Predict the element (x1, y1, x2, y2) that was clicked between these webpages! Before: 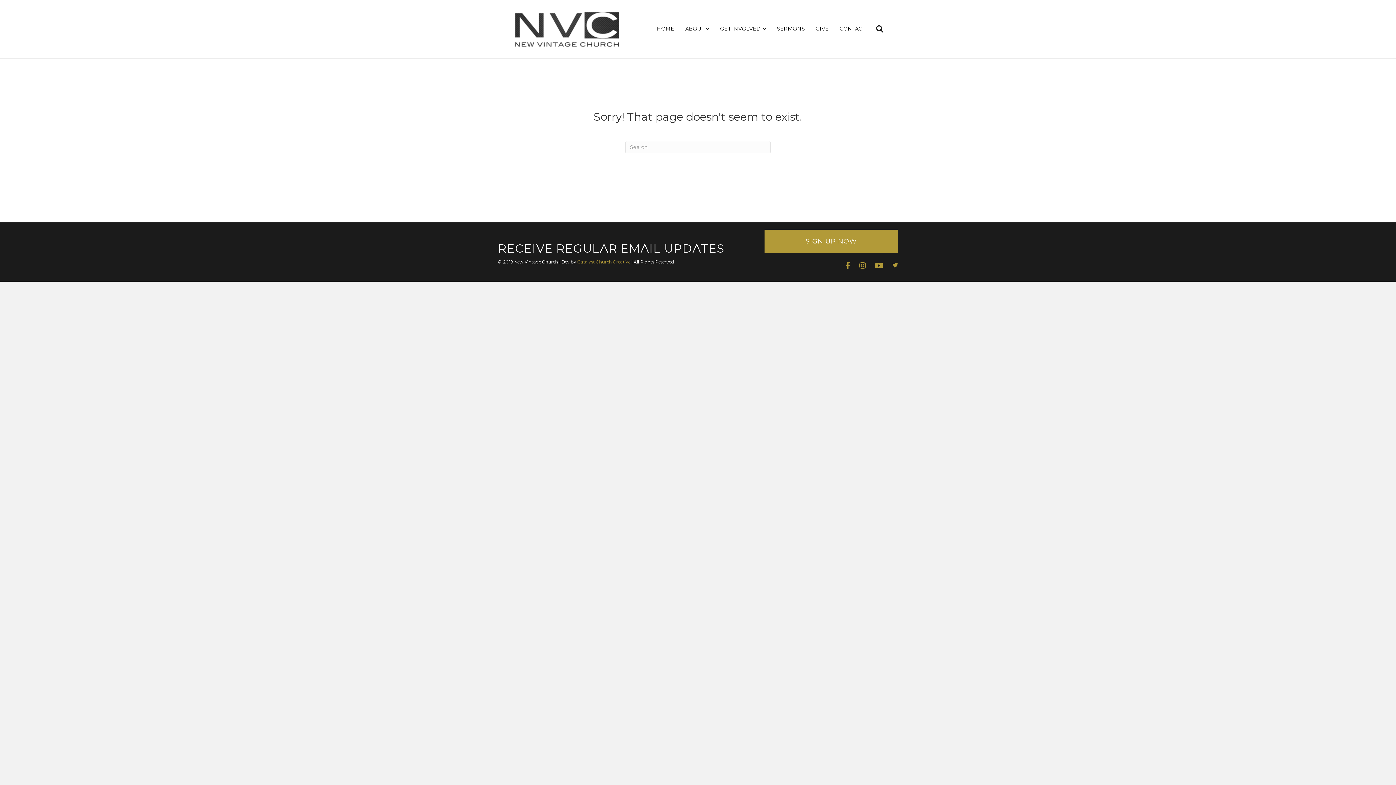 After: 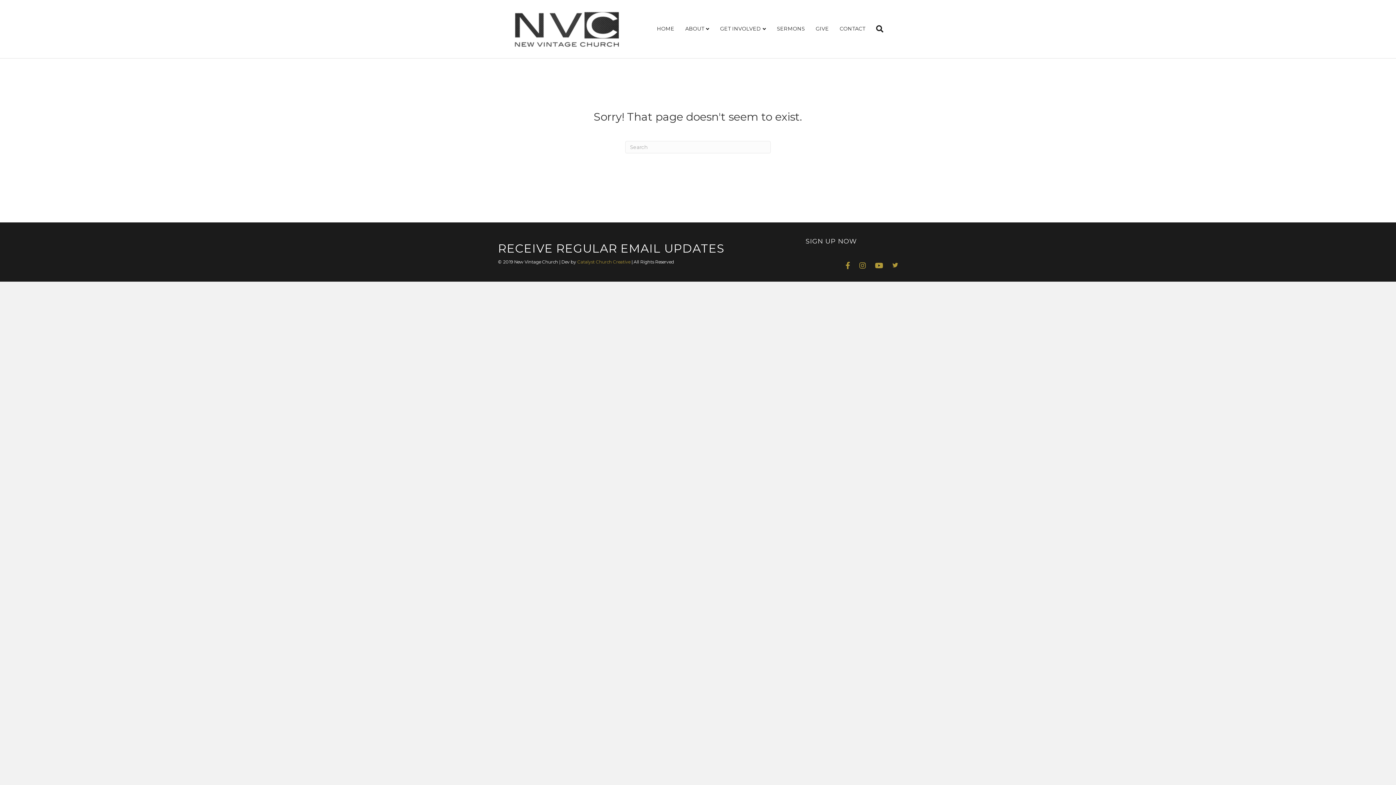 Action: bbox: (764, 229, 898, 253) label: SIGN UP NOW